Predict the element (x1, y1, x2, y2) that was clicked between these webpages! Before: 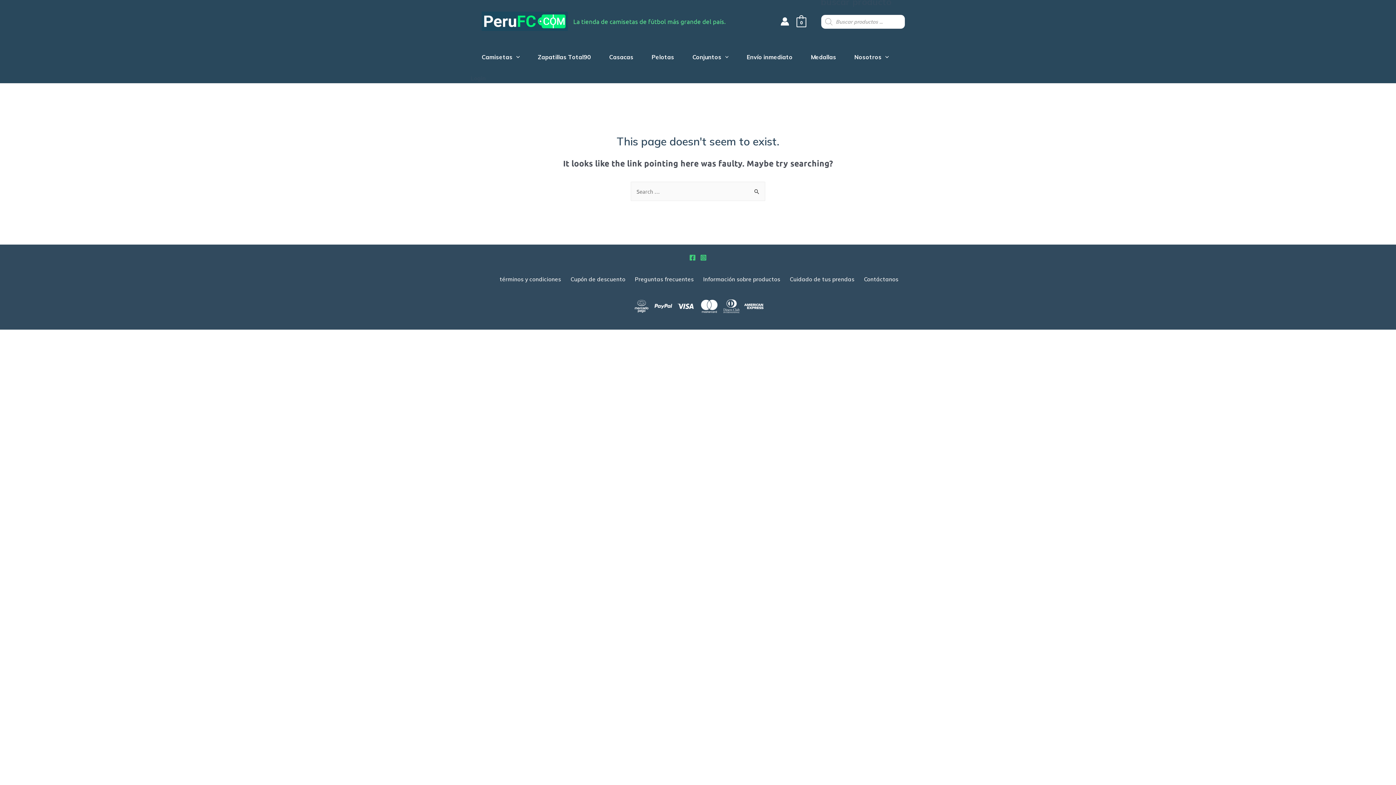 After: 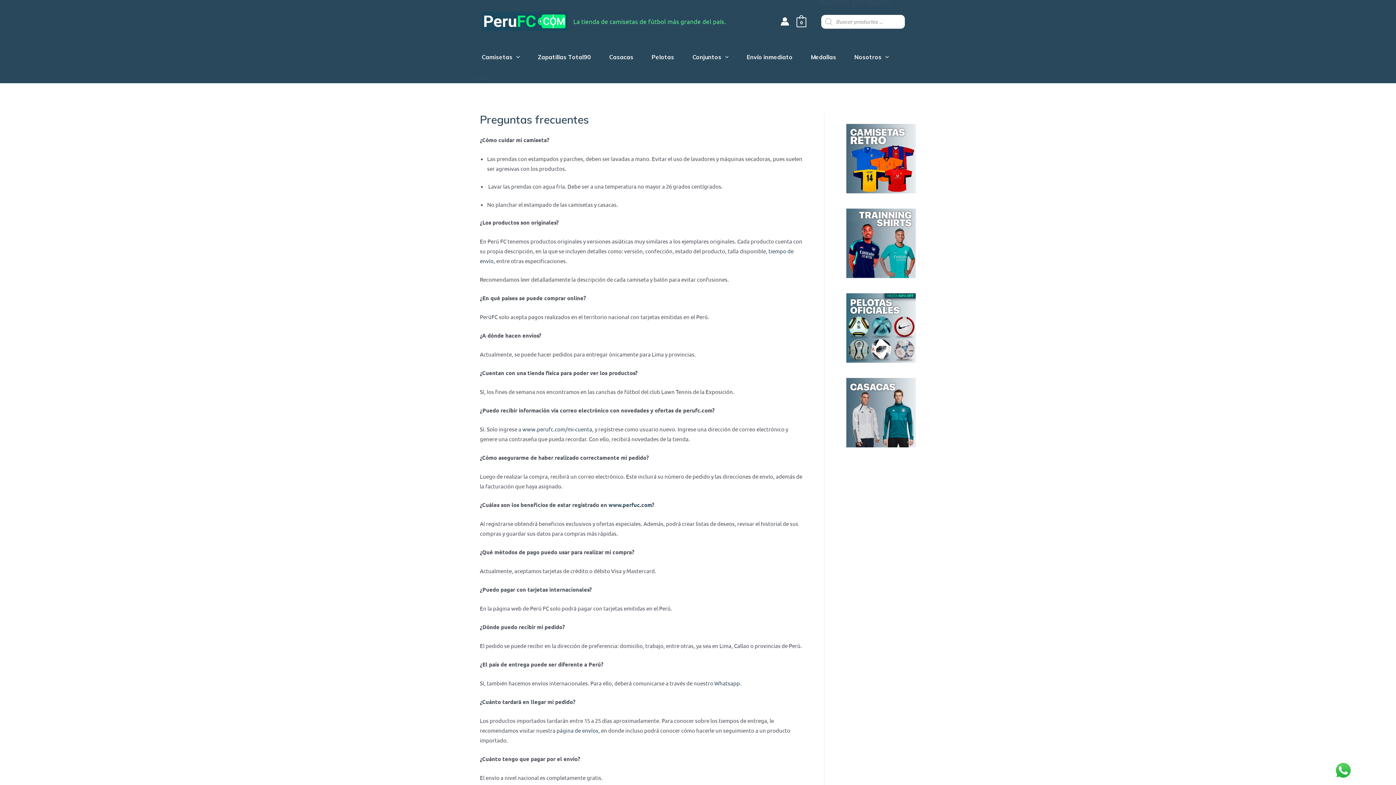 Action: label: Preguntas frecuentes bbox: (629, 270, 697, 284)